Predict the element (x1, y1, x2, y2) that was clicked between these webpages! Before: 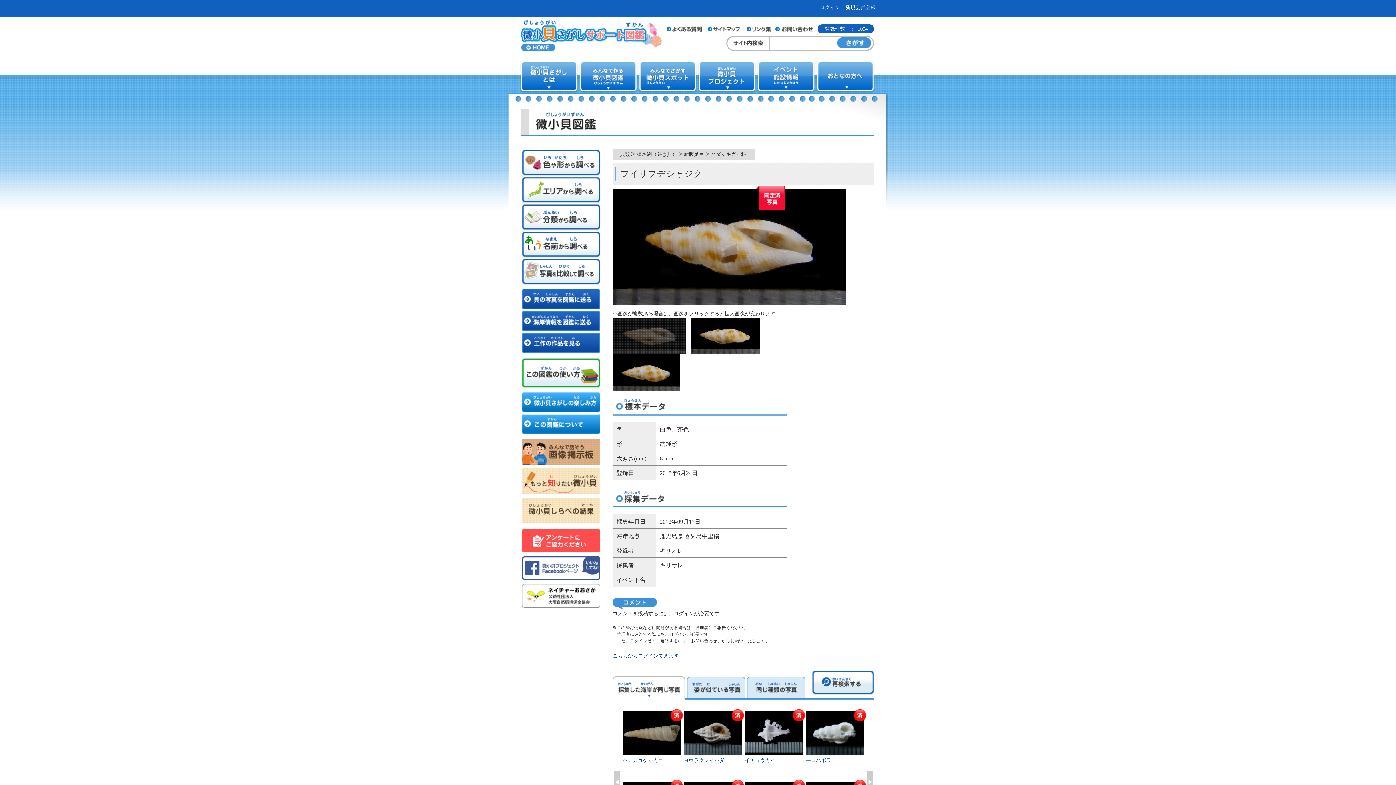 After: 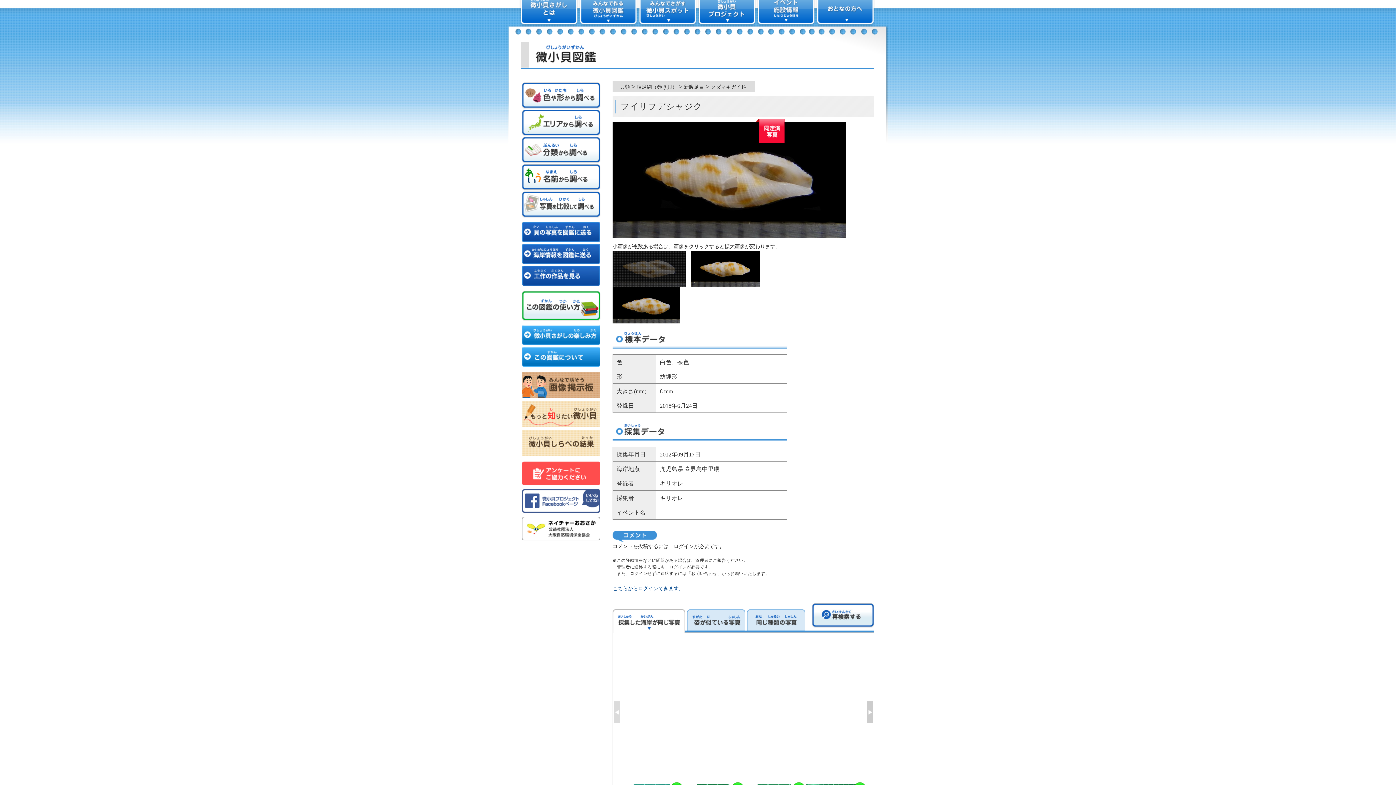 Action: bbox: (614, 709, 619, 855) label: Previous